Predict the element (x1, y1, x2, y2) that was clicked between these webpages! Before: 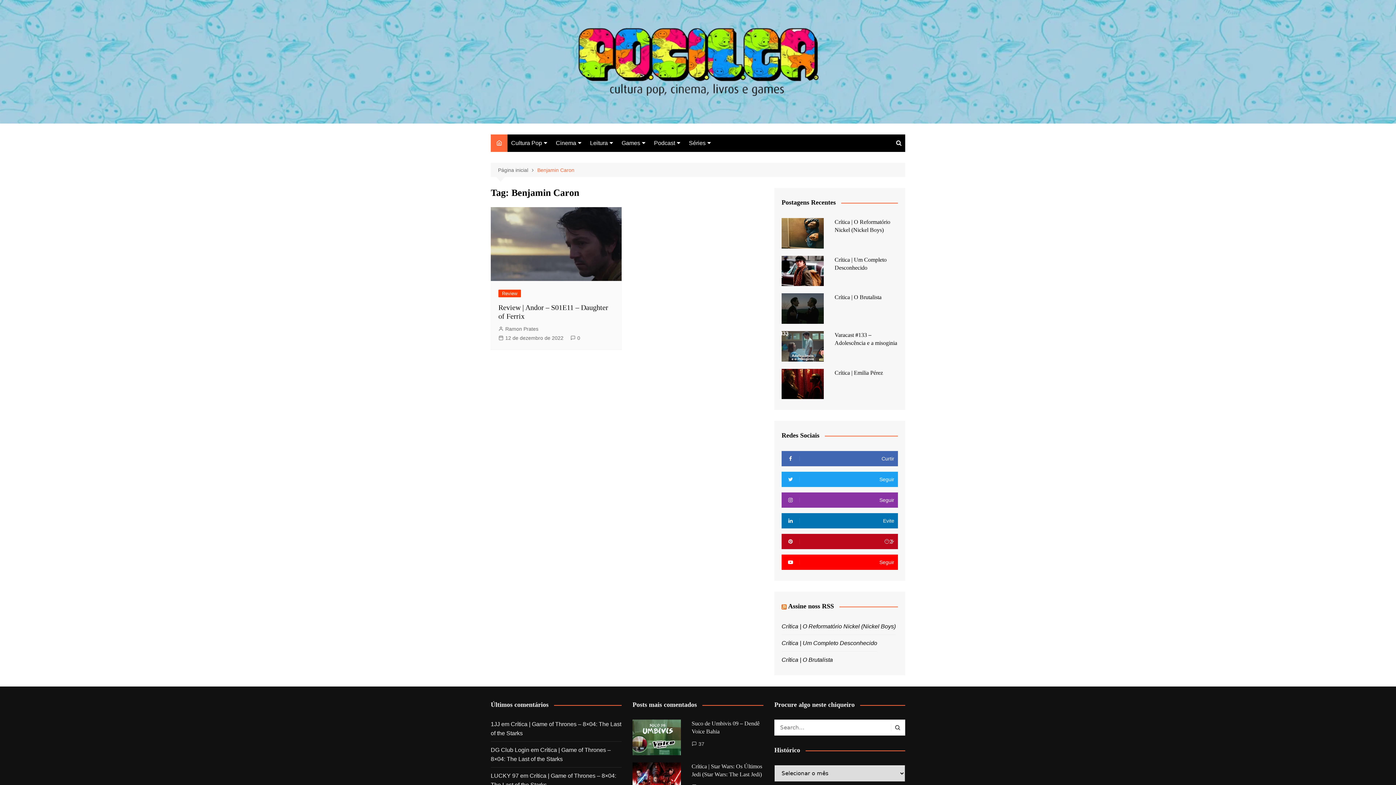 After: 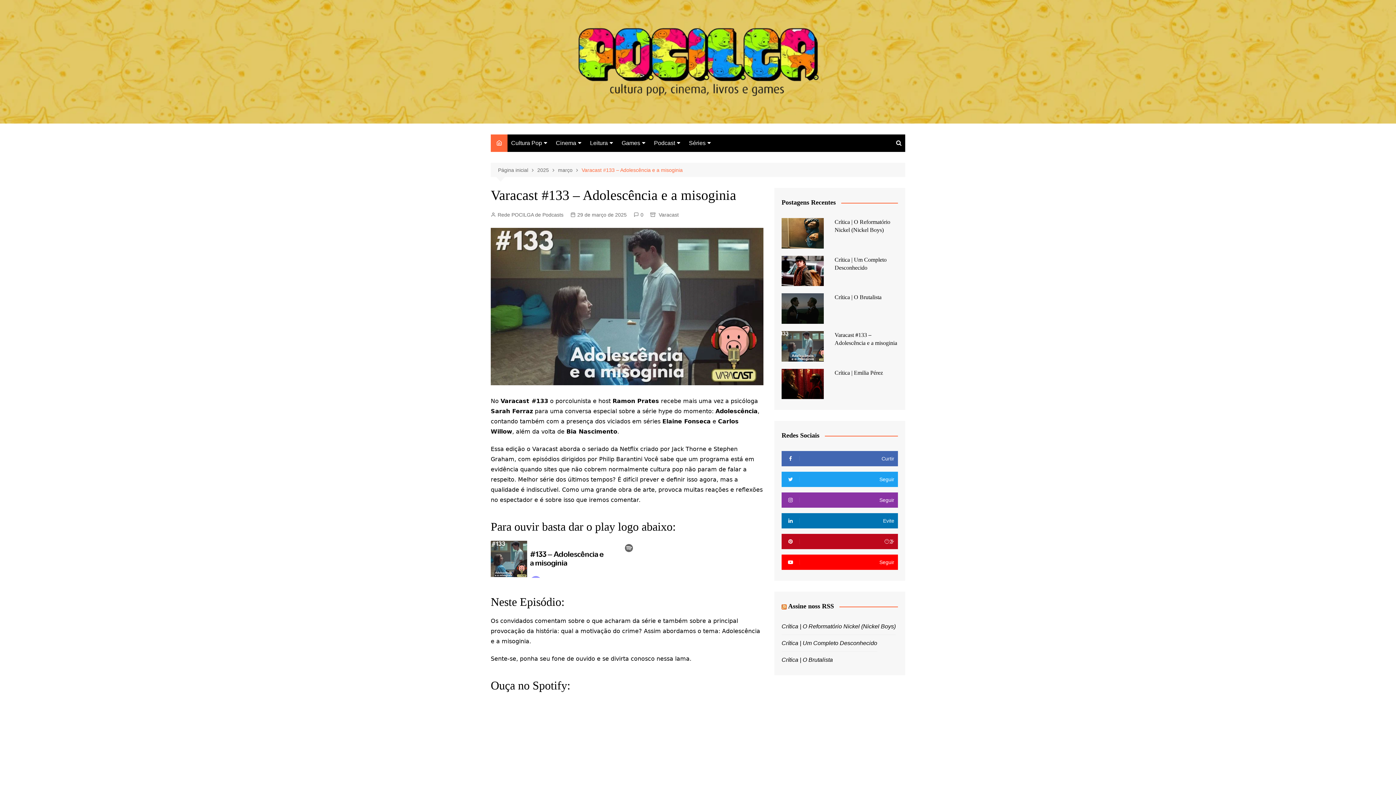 Action: bbox: (781, 331, 823, 361)